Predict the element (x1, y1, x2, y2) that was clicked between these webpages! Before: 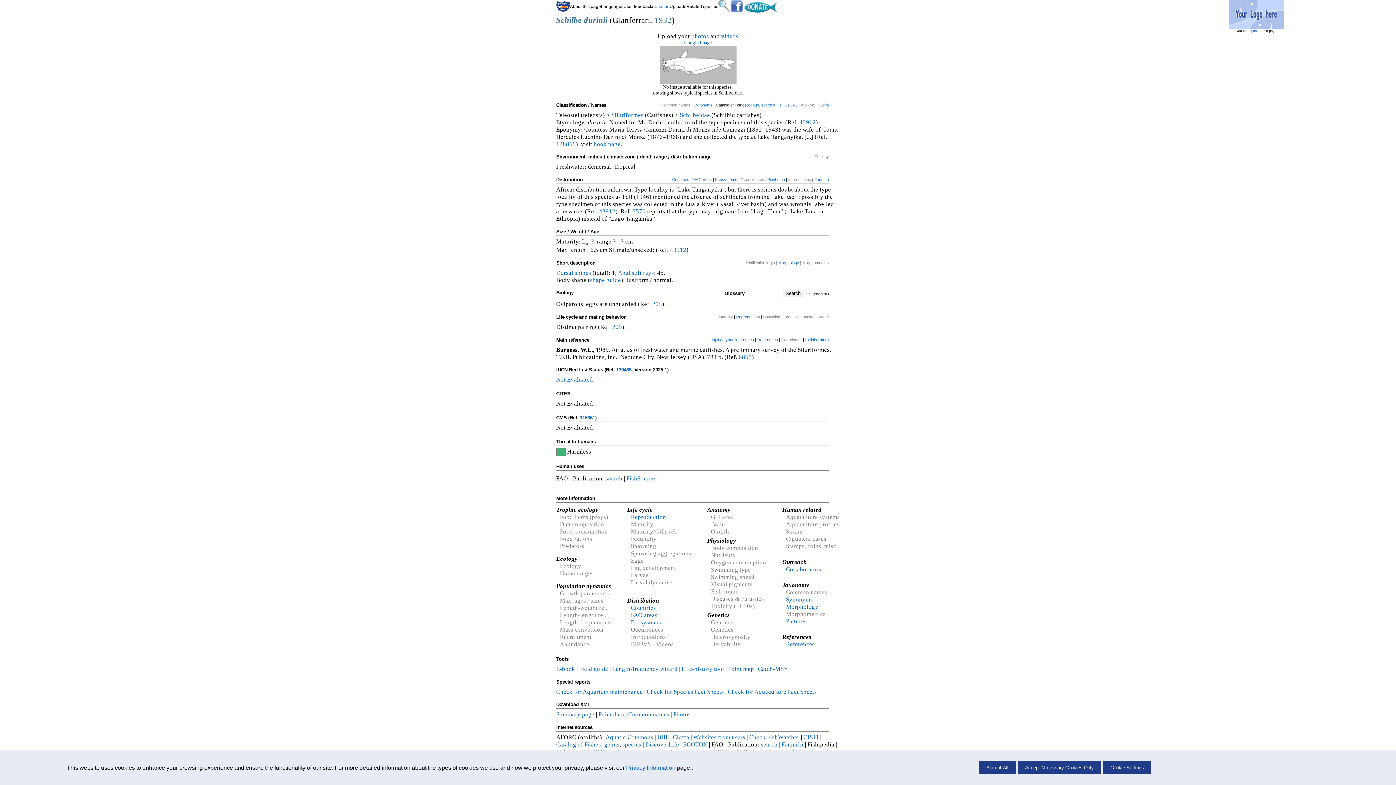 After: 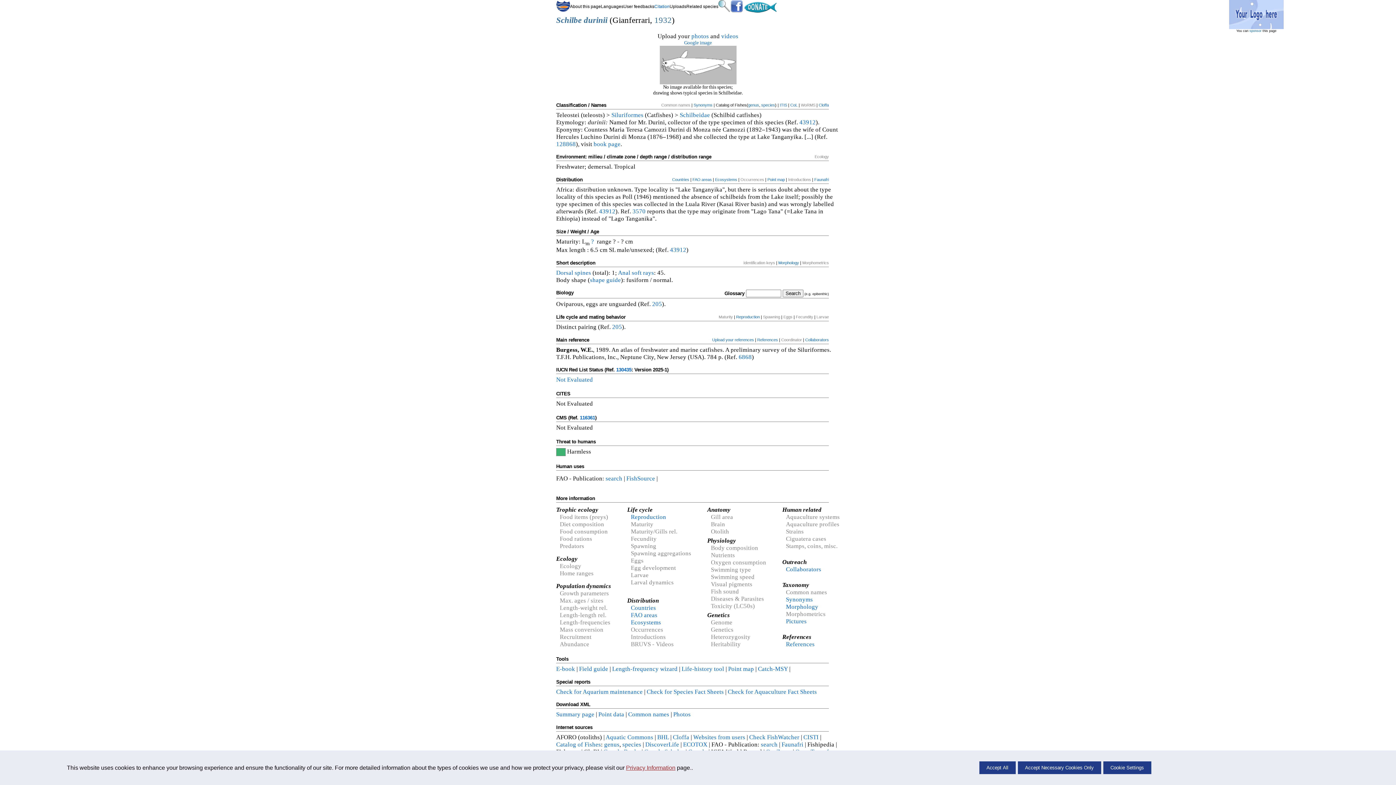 Action: label: Privacy Information bbox: (626, 764, 675, 771)